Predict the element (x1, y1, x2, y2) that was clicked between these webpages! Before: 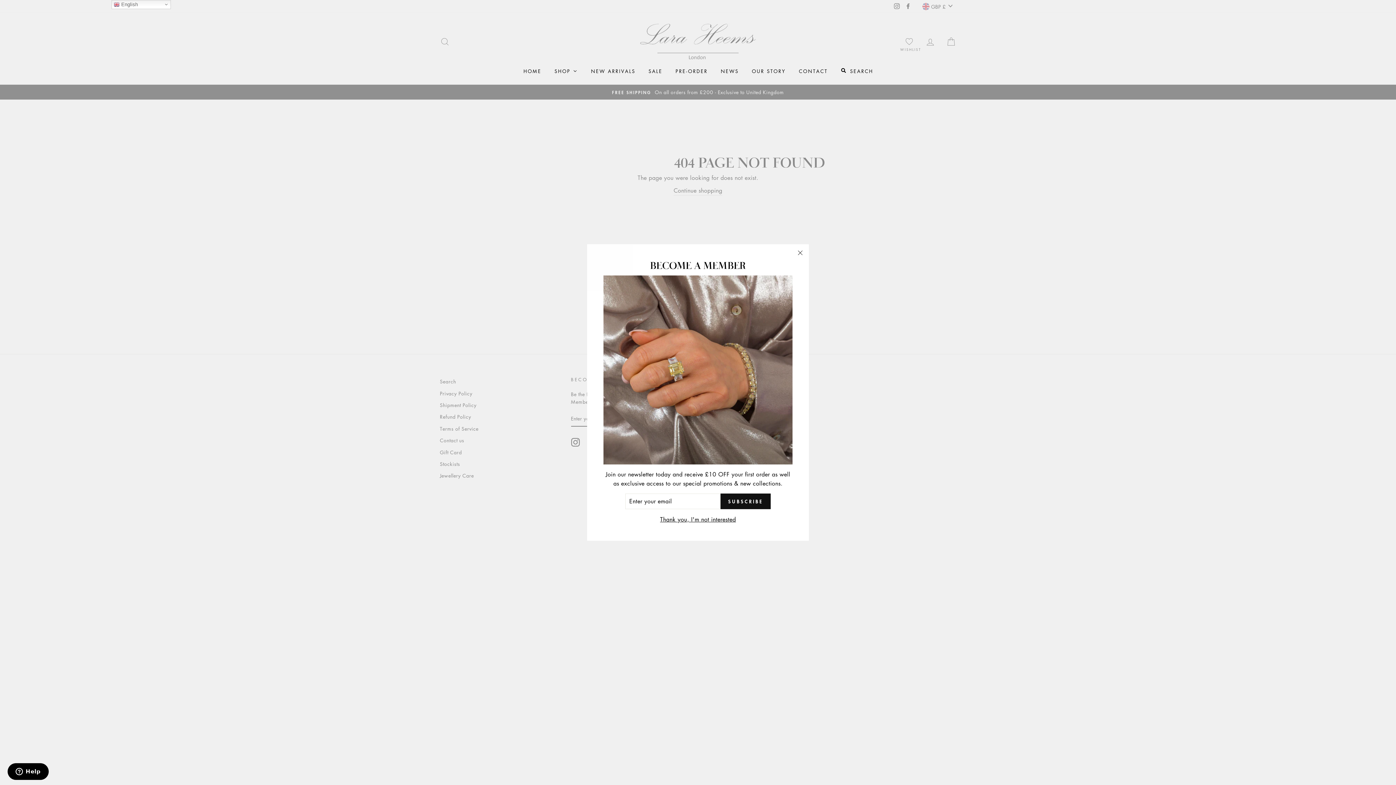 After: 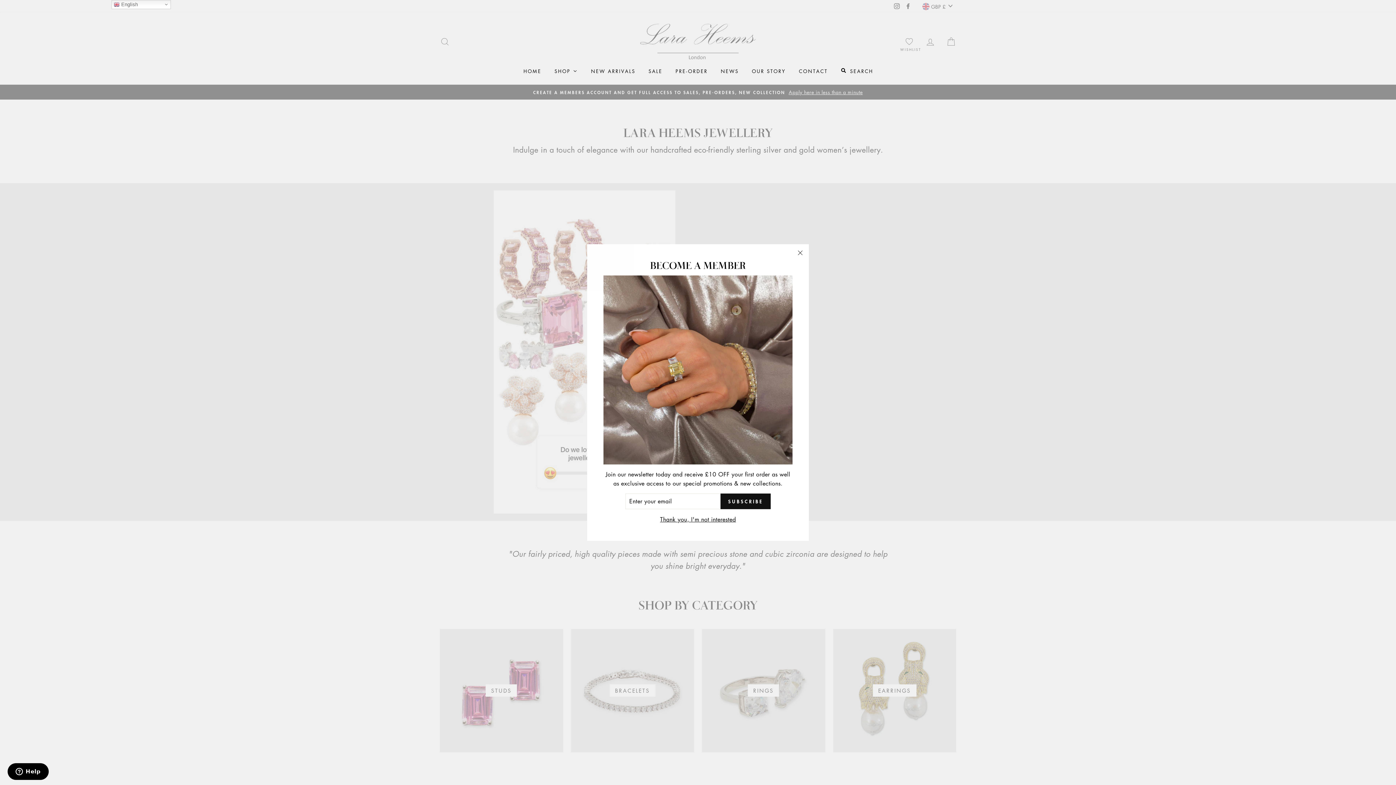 Action: label: HOME bbox: (516, 64, 547, 77)